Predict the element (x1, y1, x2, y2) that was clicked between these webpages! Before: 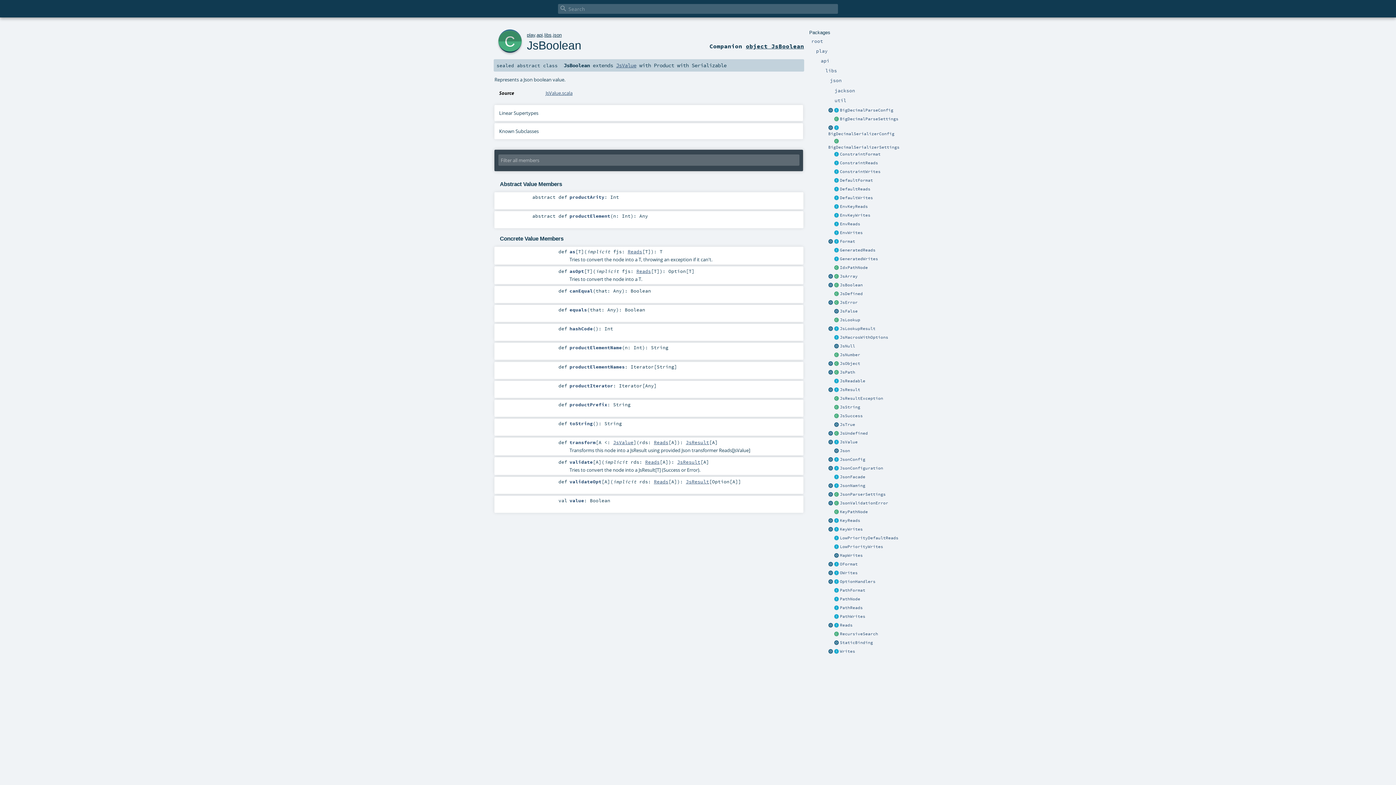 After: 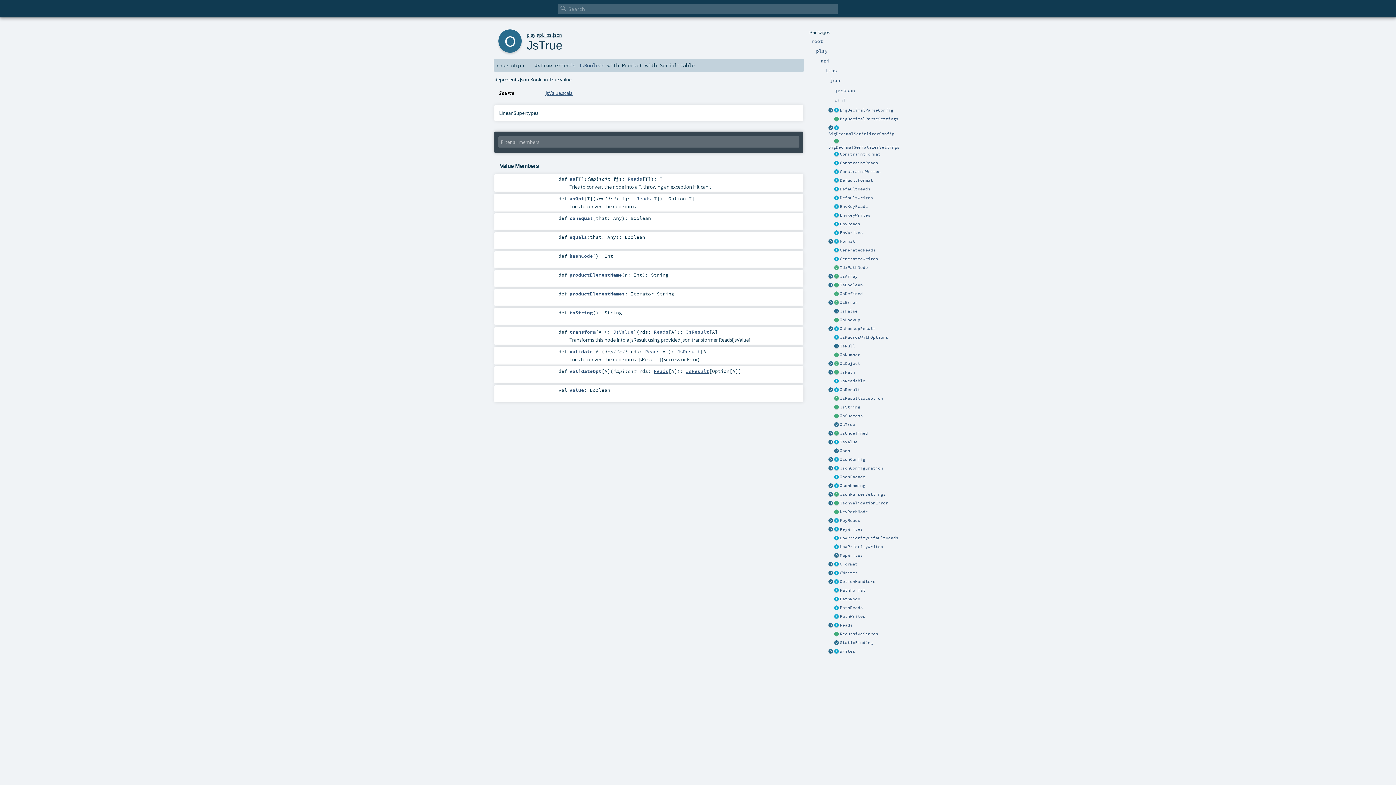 Action: bbox: (840, 422, 855, 427) label: JsTrue